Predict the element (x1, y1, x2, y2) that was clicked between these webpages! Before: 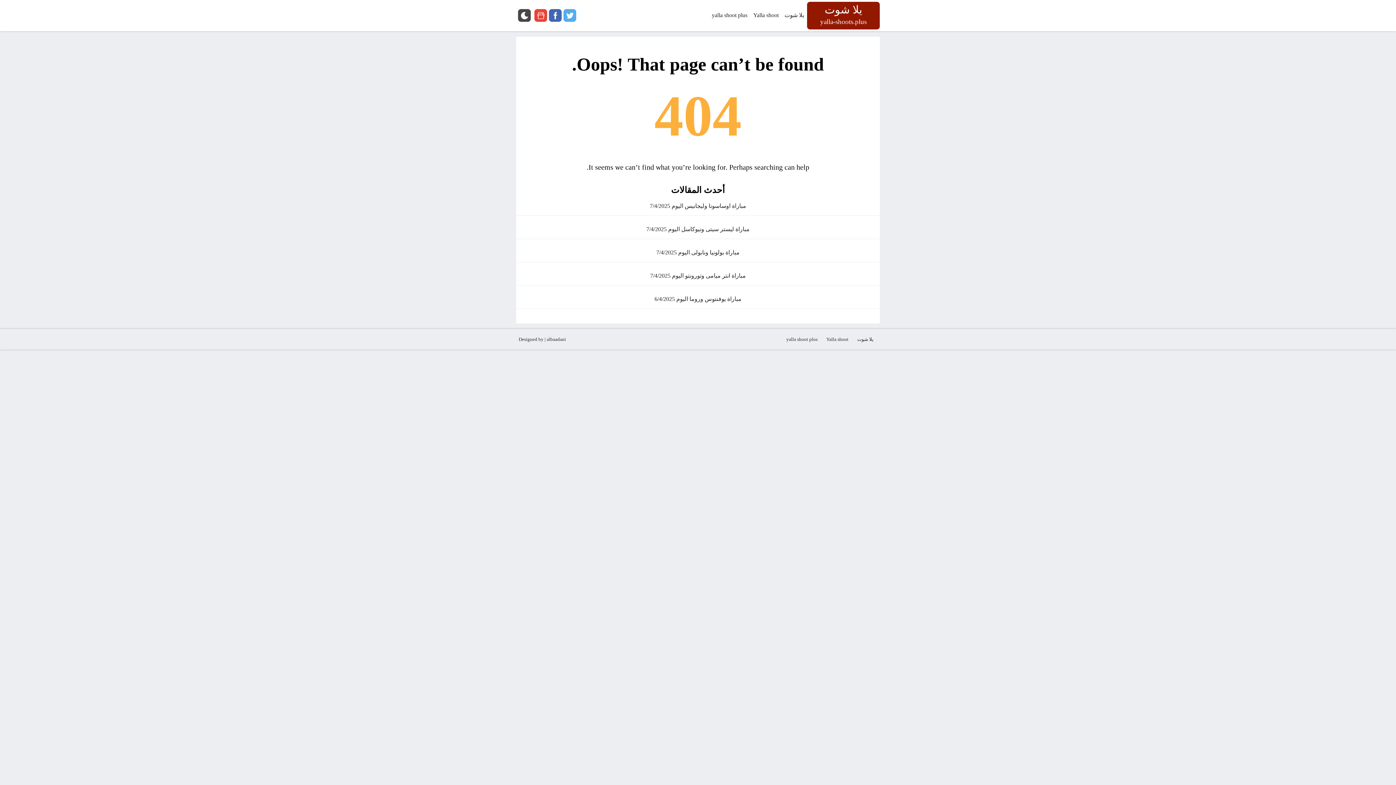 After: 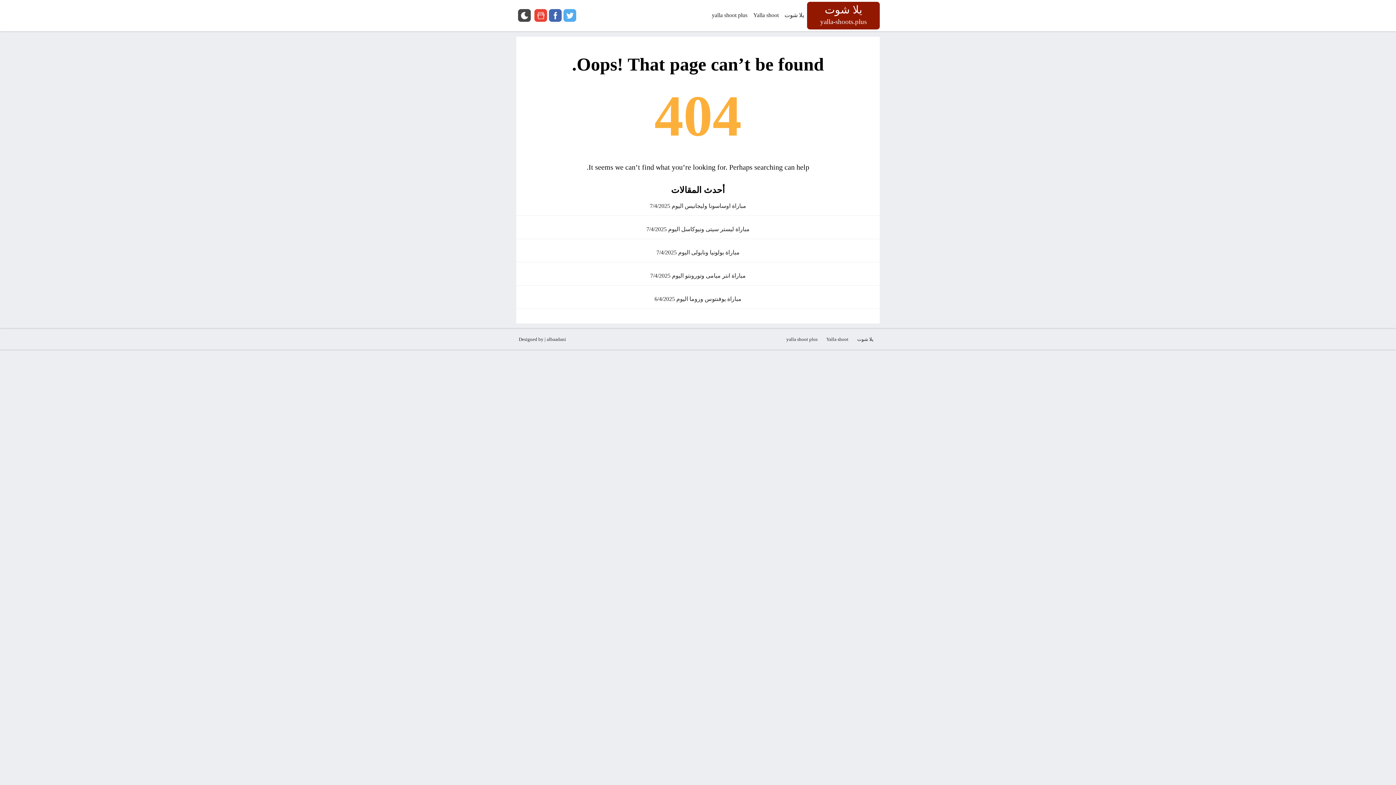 Action: bbox: (781, 0, 807, 30) label: يلا شوت